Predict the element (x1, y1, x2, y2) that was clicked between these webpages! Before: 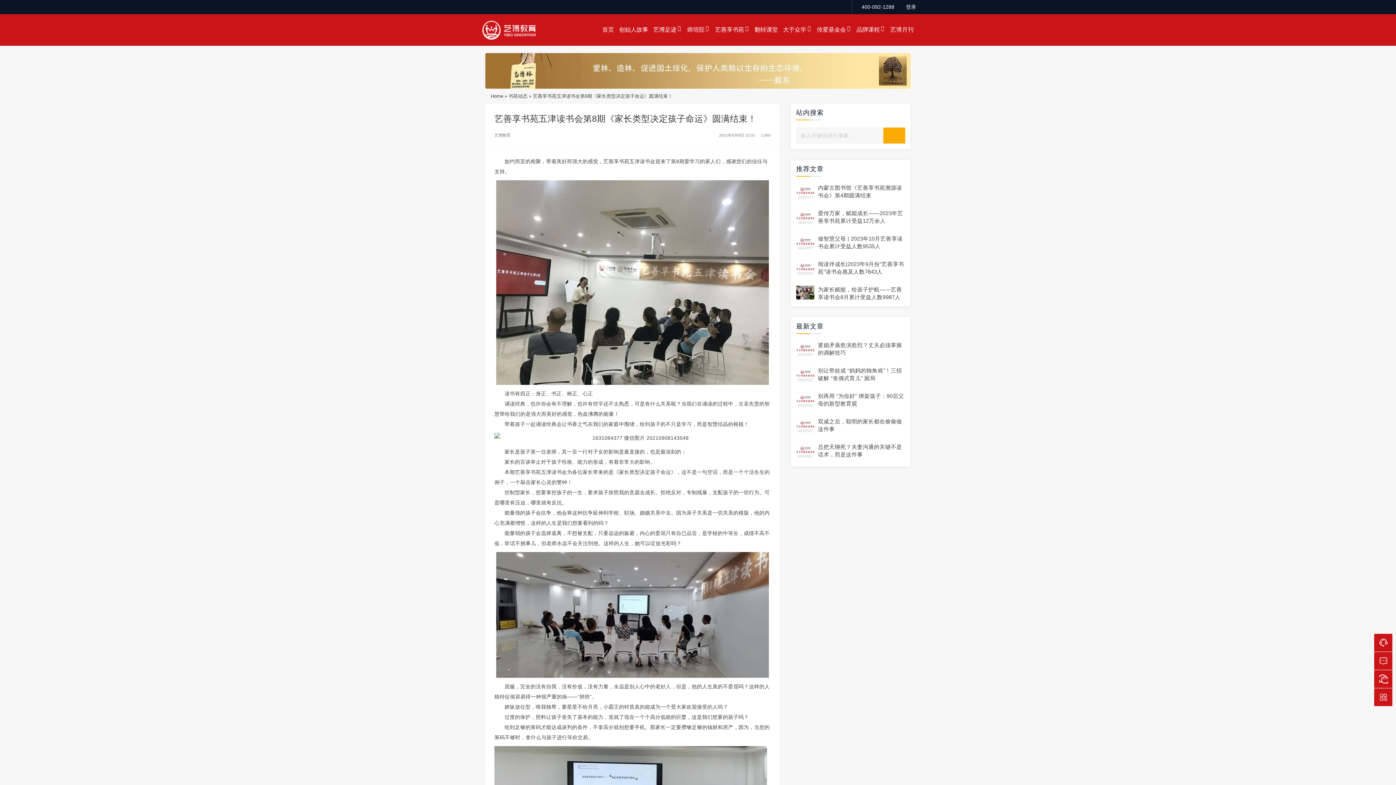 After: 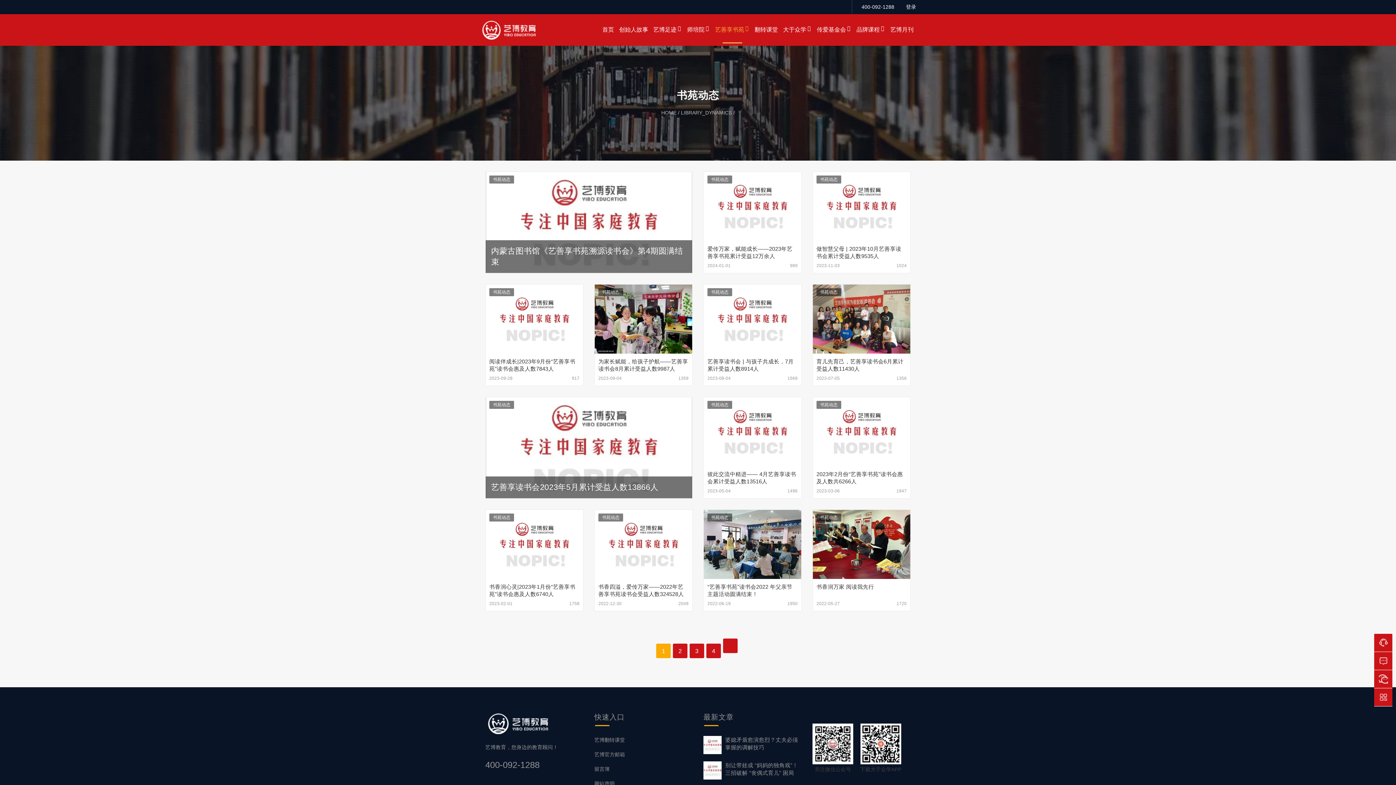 Action: label: 书苑动态 bbox: (508, 93, 527, 98)